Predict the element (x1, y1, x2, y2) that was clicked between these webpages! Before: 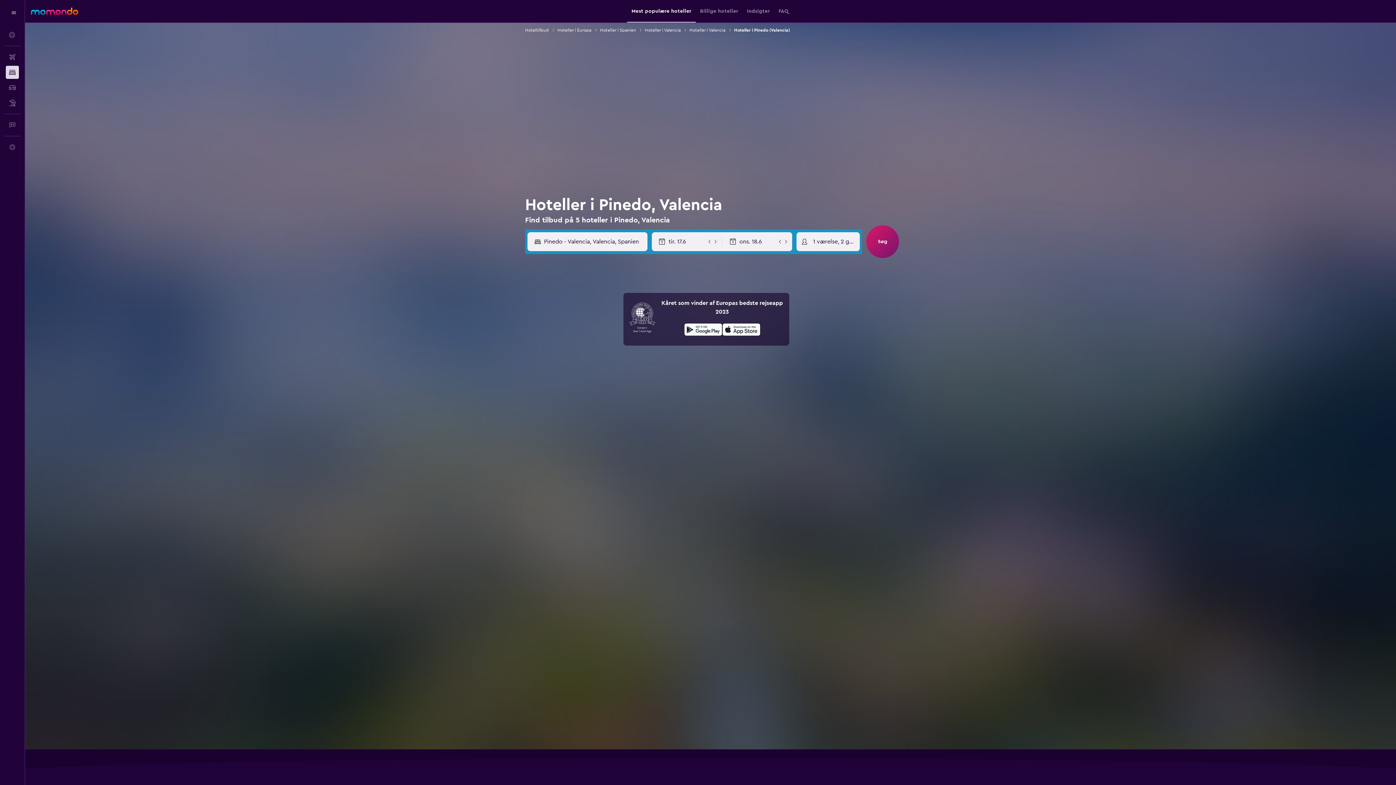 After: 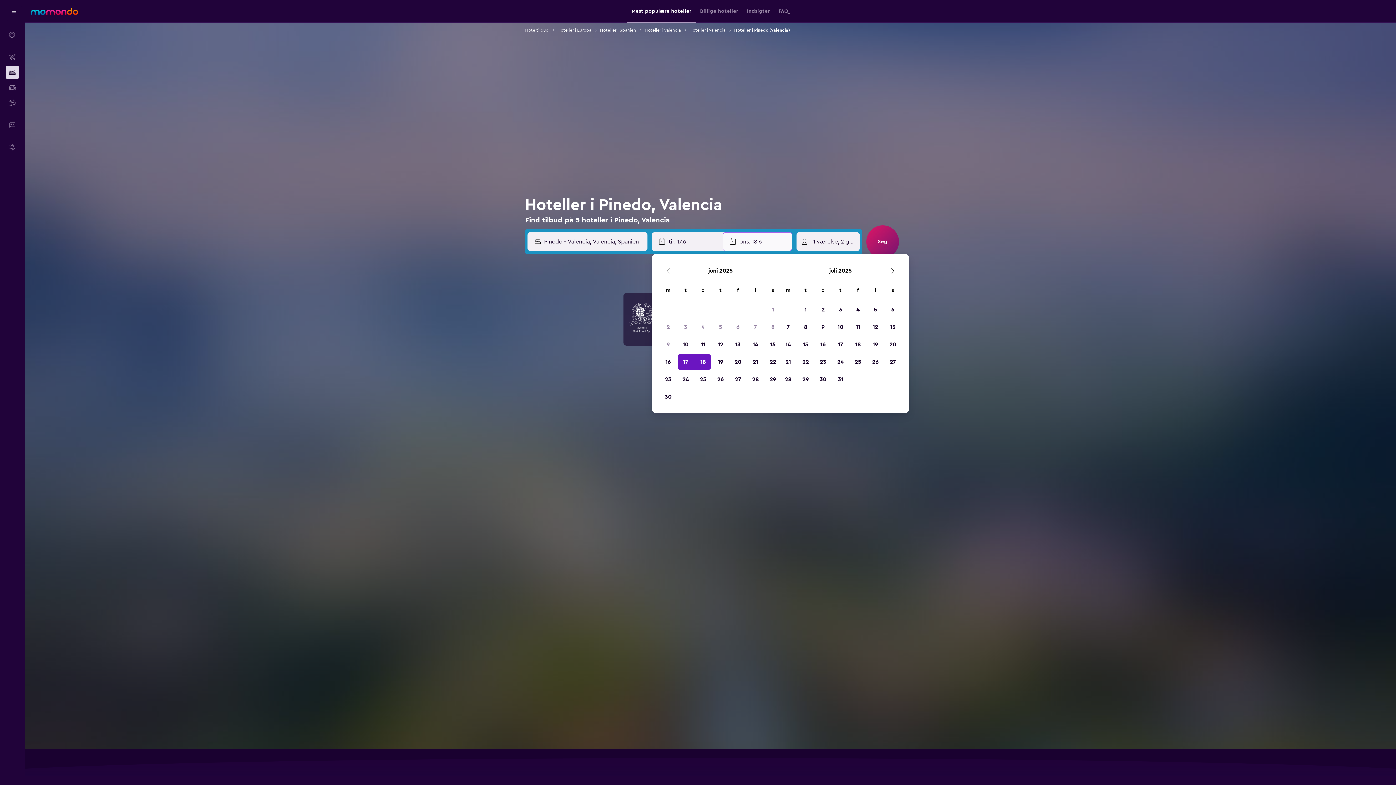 Action: bbox: (729, 232, 777, 250) label: Vælg slutdato i datovælgeren